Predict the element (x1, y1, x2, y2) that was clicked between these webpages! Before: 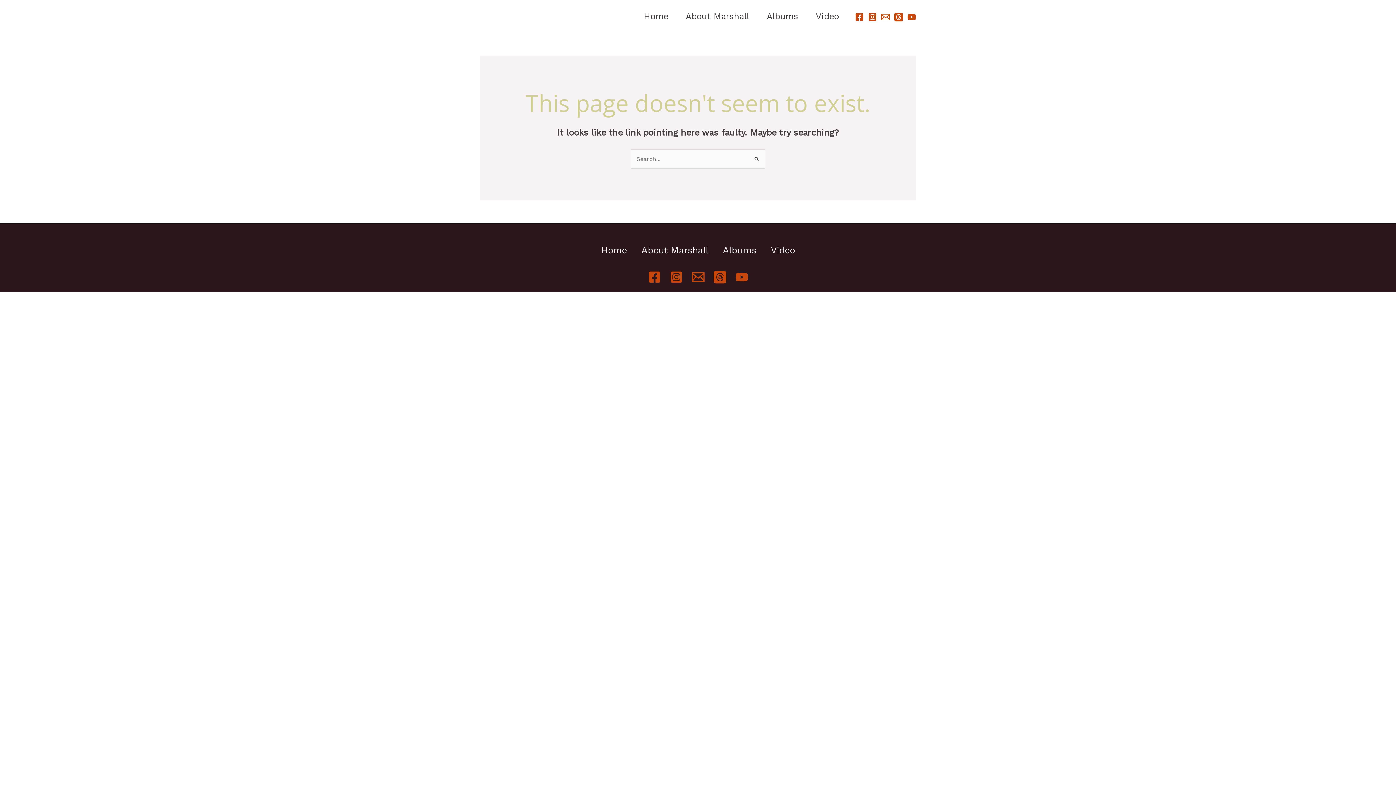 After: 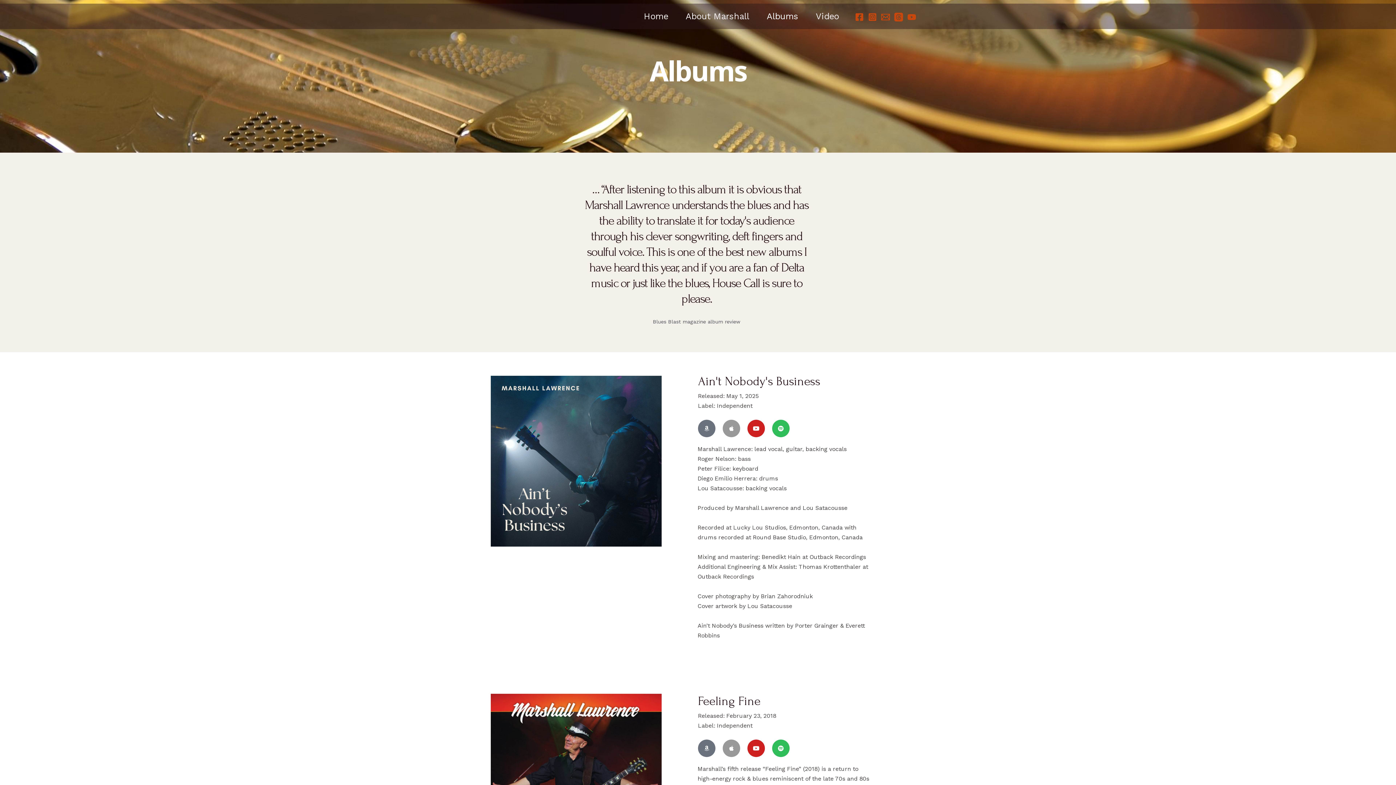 Action: label: Albums bbox: (715, 245, 763, 255)